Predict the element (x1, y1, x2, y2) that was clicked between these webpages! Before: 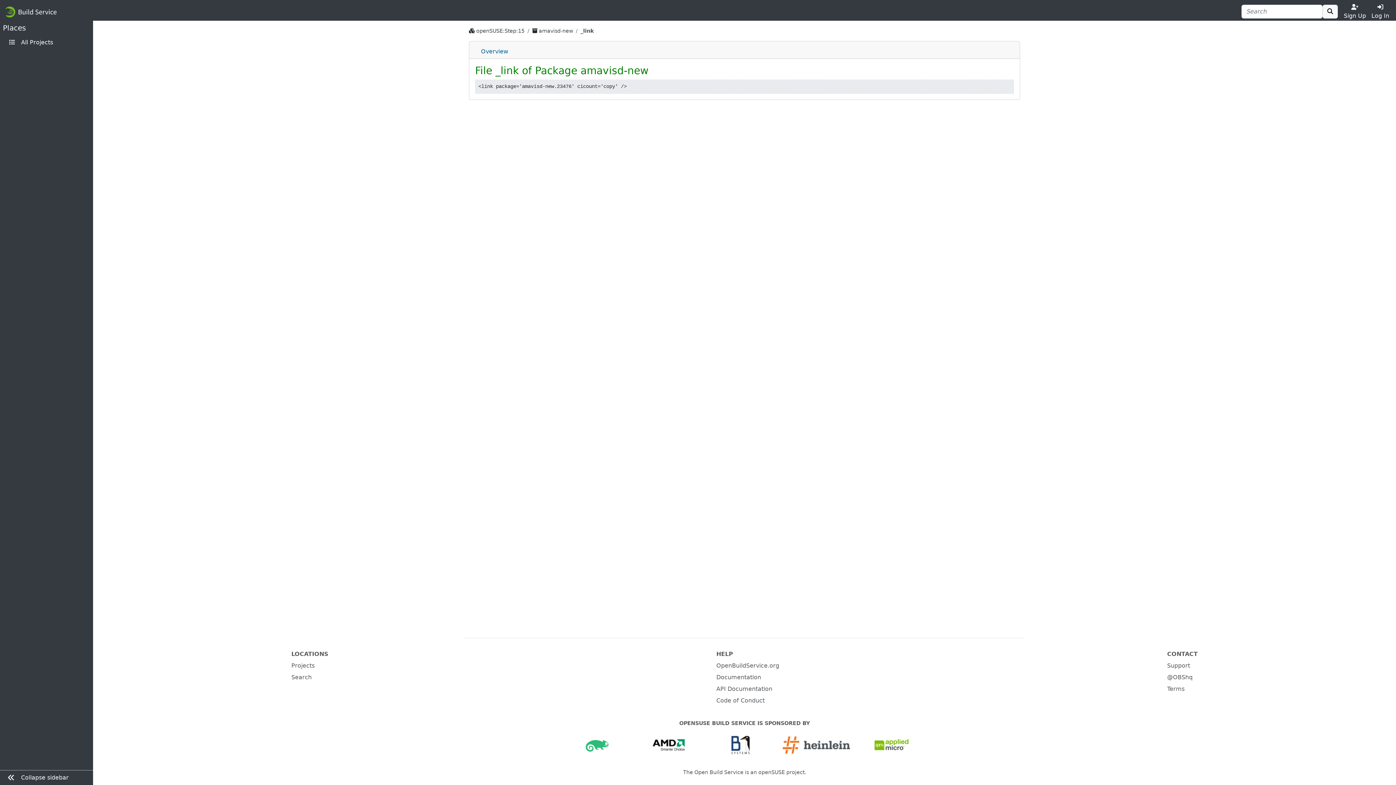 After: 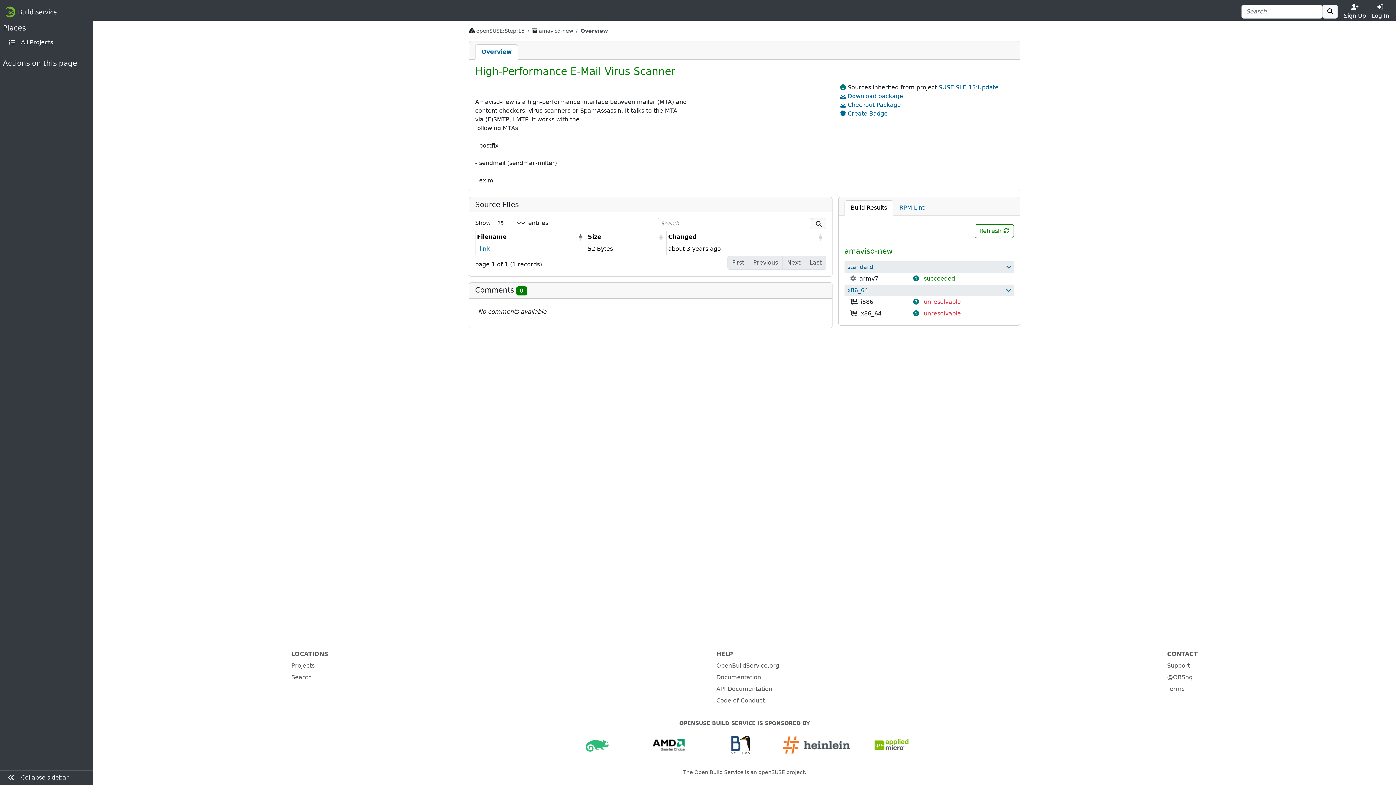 Action: label: amavisd-new bbox: (538, 28, 573, 33)